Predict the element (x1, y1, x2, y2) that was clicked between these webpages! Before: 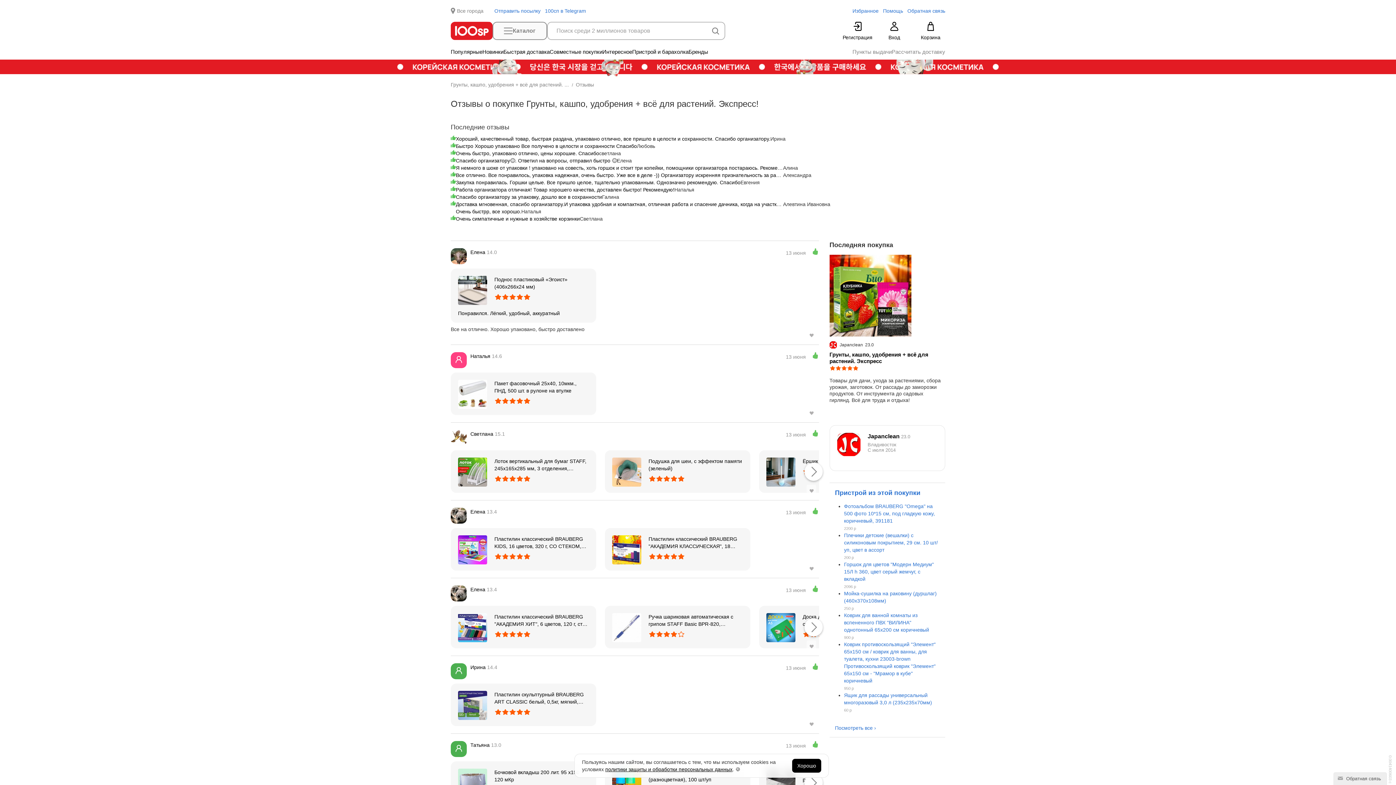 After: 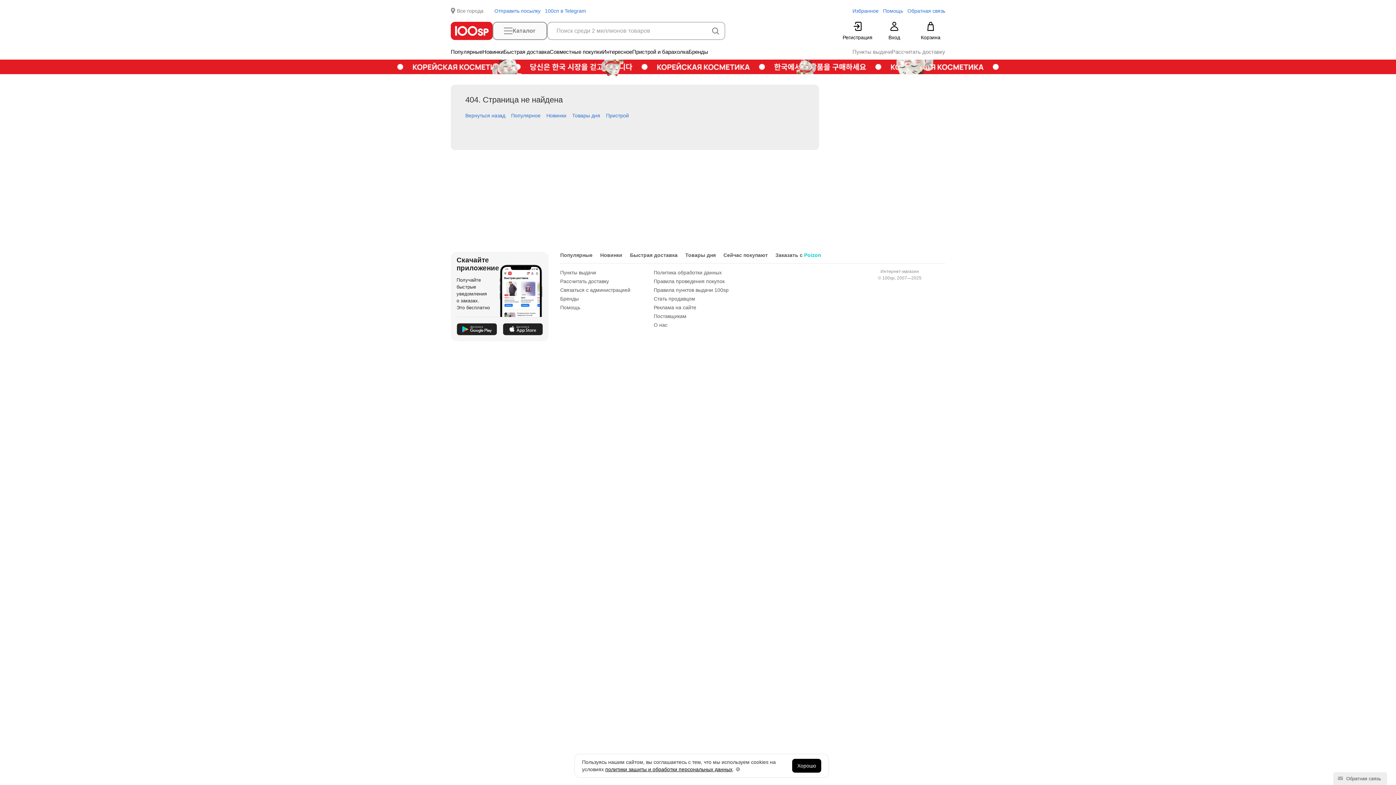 Action: bbox: (456, 179, 740, 185) label: Закупка понравилась. Горшки целые. Все пришло целое, тщательно упакованным. Однозначно рекомендую. Спасибо